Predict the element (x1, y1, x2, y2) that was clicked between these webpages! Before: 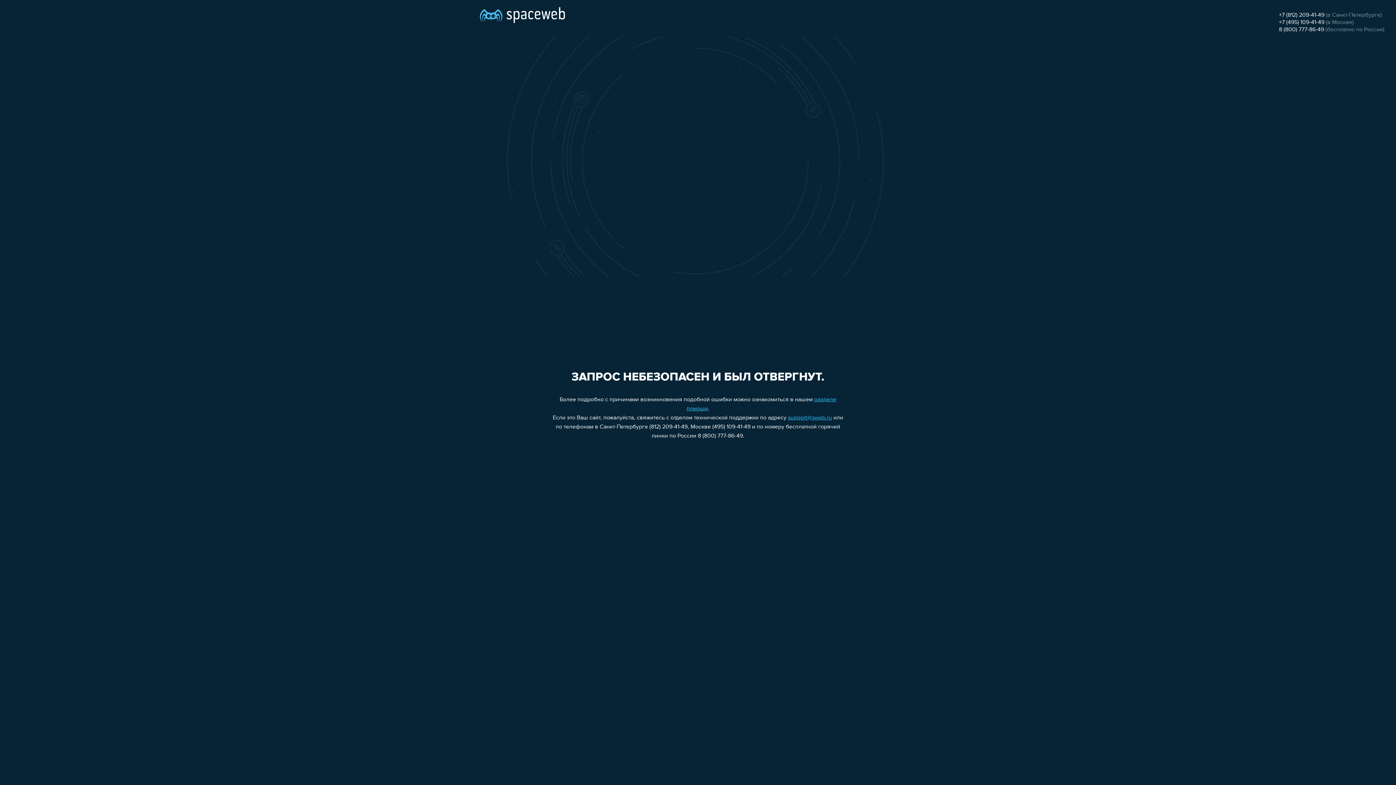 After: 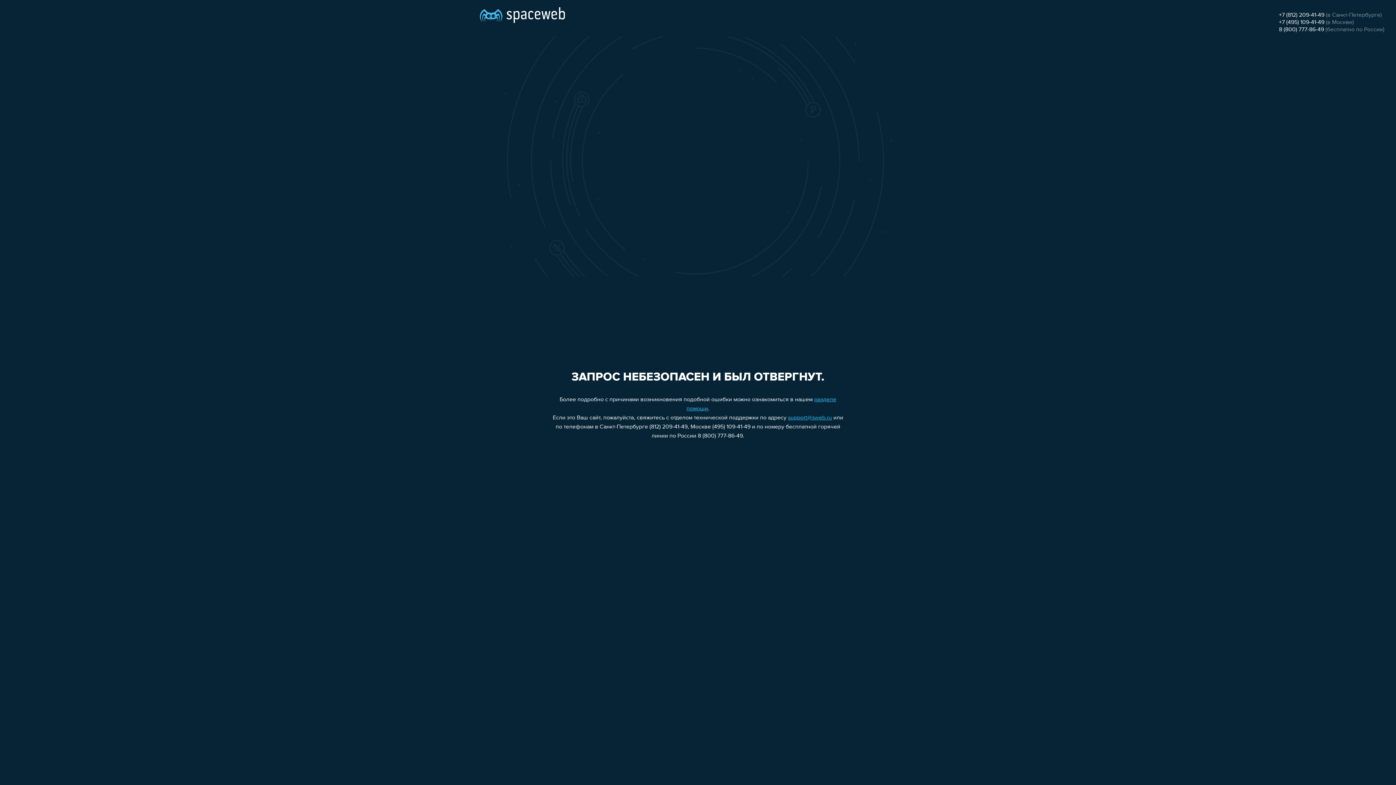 Action: label: +7 (812) 209-41-49 bbox: (1279, 12, 1324, 18)